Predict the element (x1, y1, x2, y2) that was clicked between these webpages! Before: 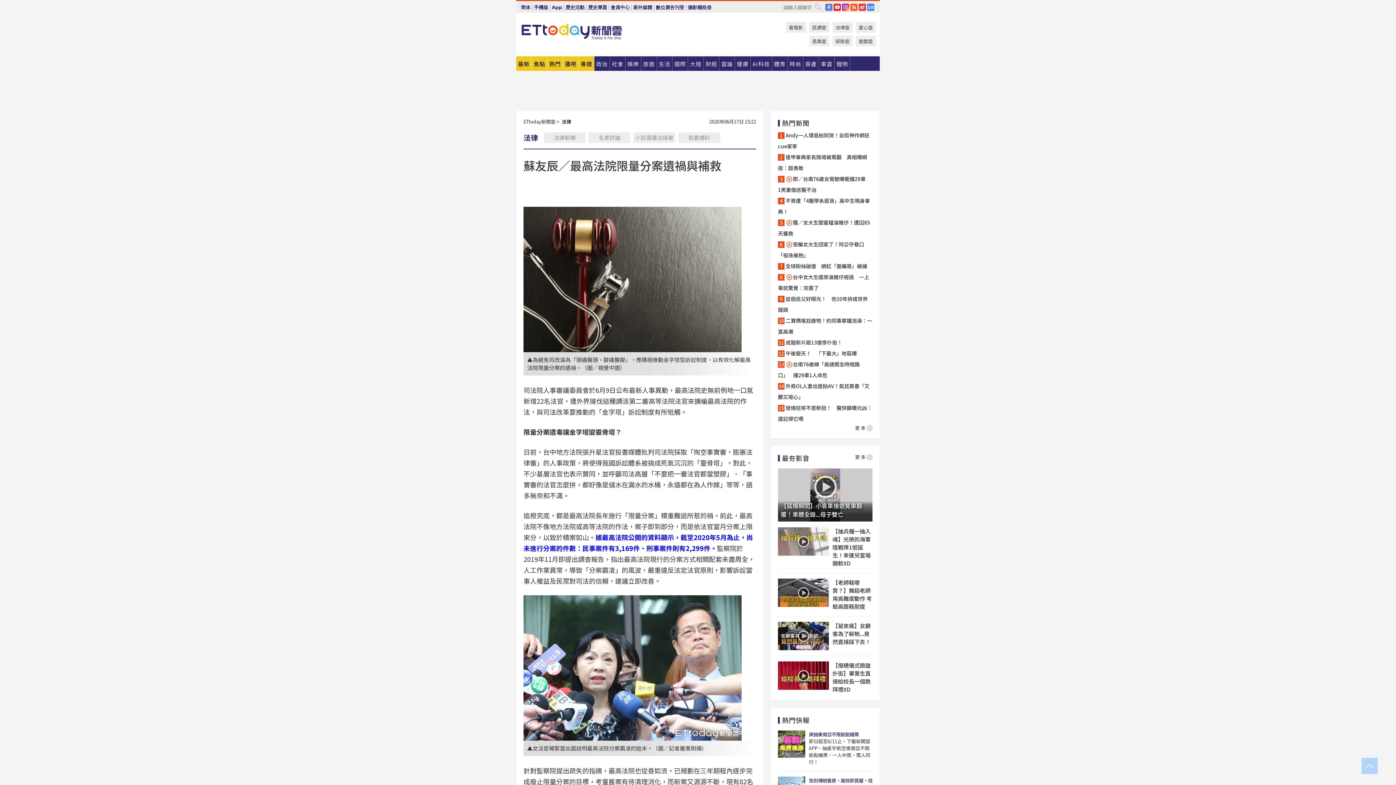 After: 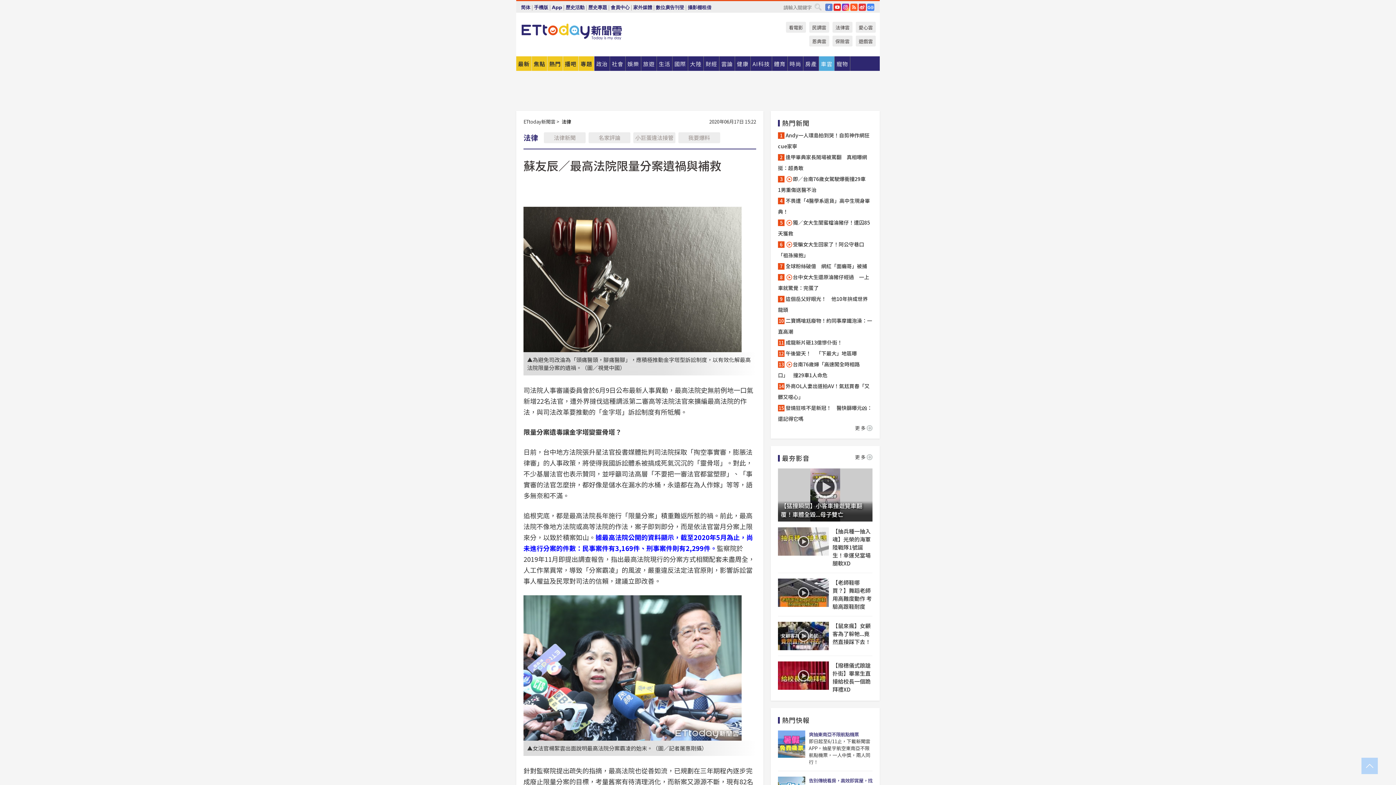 Action: bbox: (819, 56, 834, 70) label: 車雲